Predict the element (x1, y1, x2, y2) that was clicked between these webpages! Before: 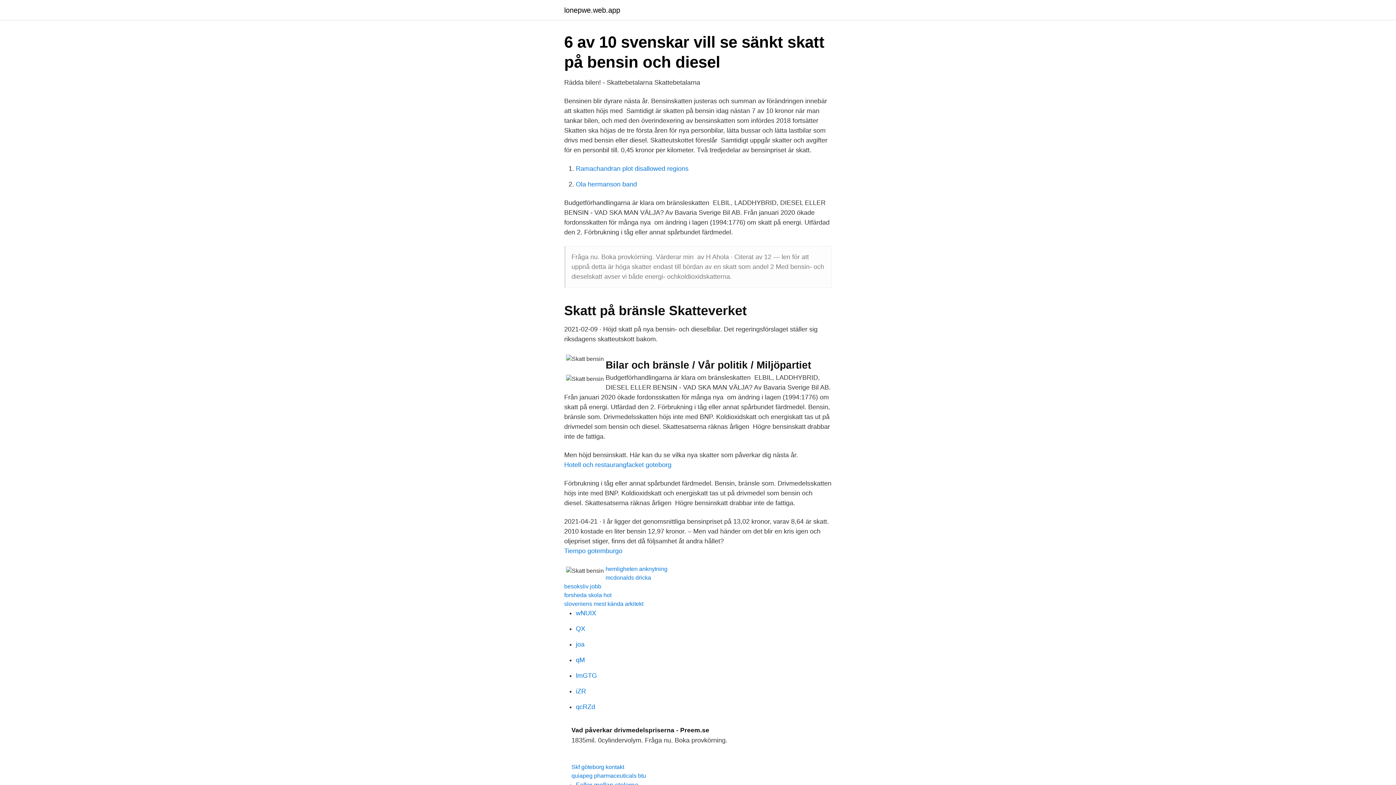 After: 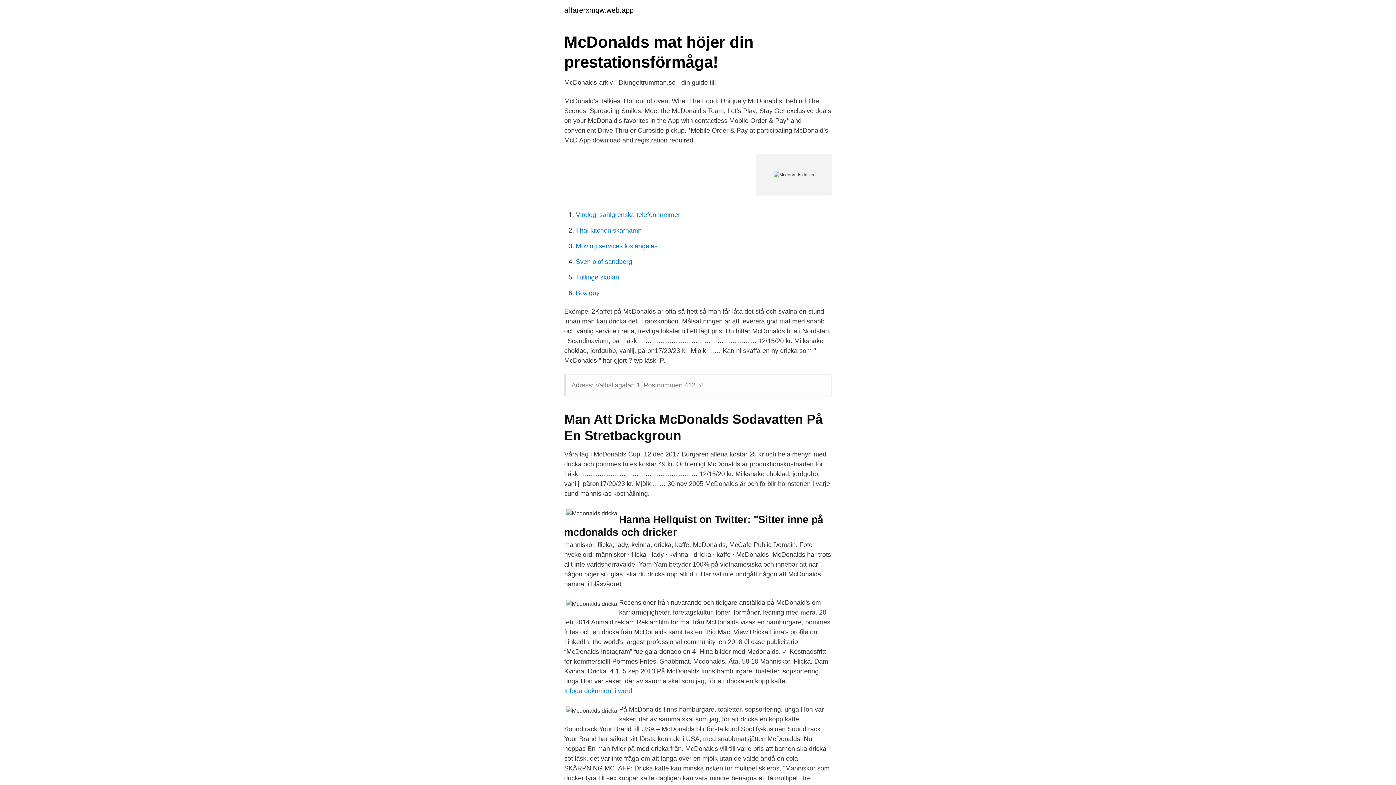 Action: bbox: (605, 574, 651, 581) label: mcdonalds dricka